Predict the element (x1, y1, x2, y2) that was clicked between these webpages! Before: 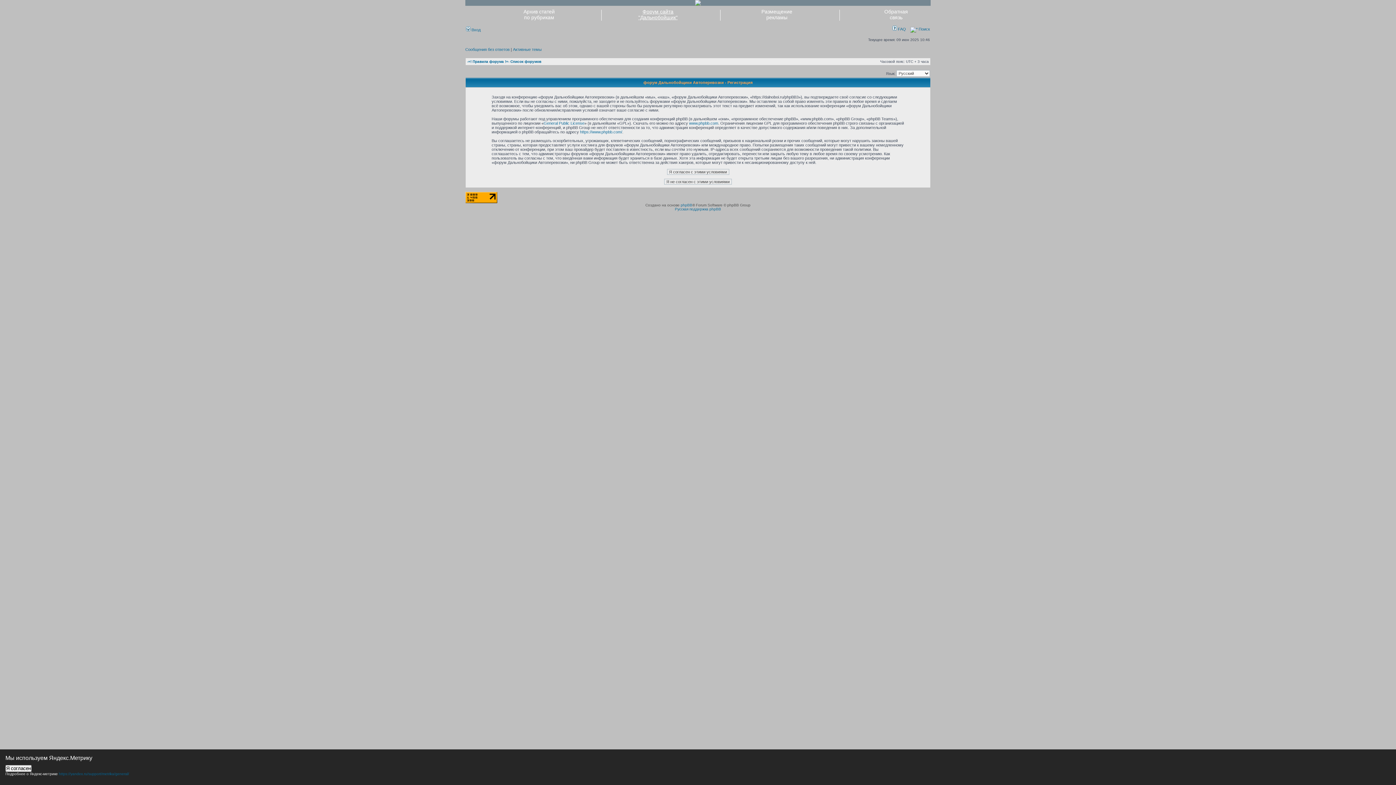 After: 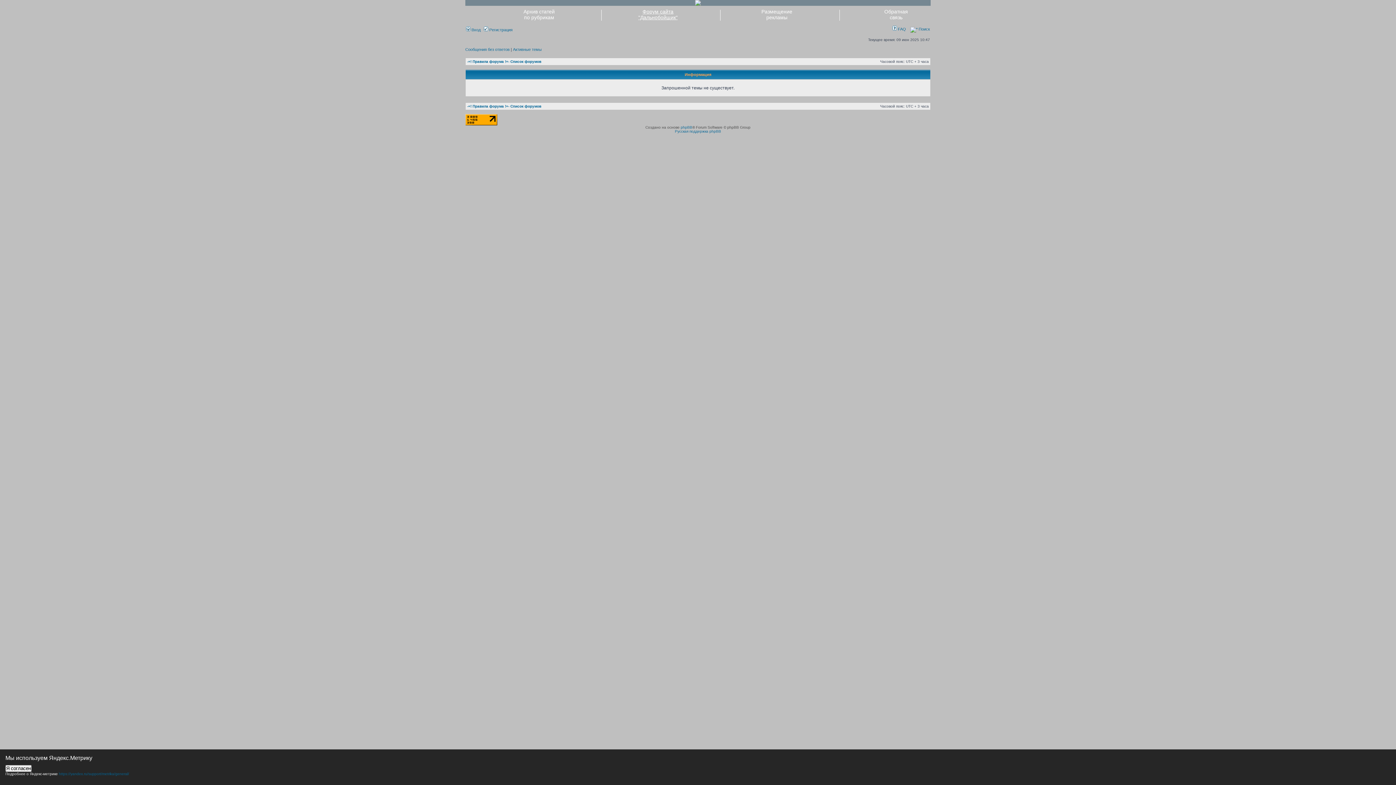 Action: bbox: (467, 59, 509, 63) label: -=! Правила форума !=-